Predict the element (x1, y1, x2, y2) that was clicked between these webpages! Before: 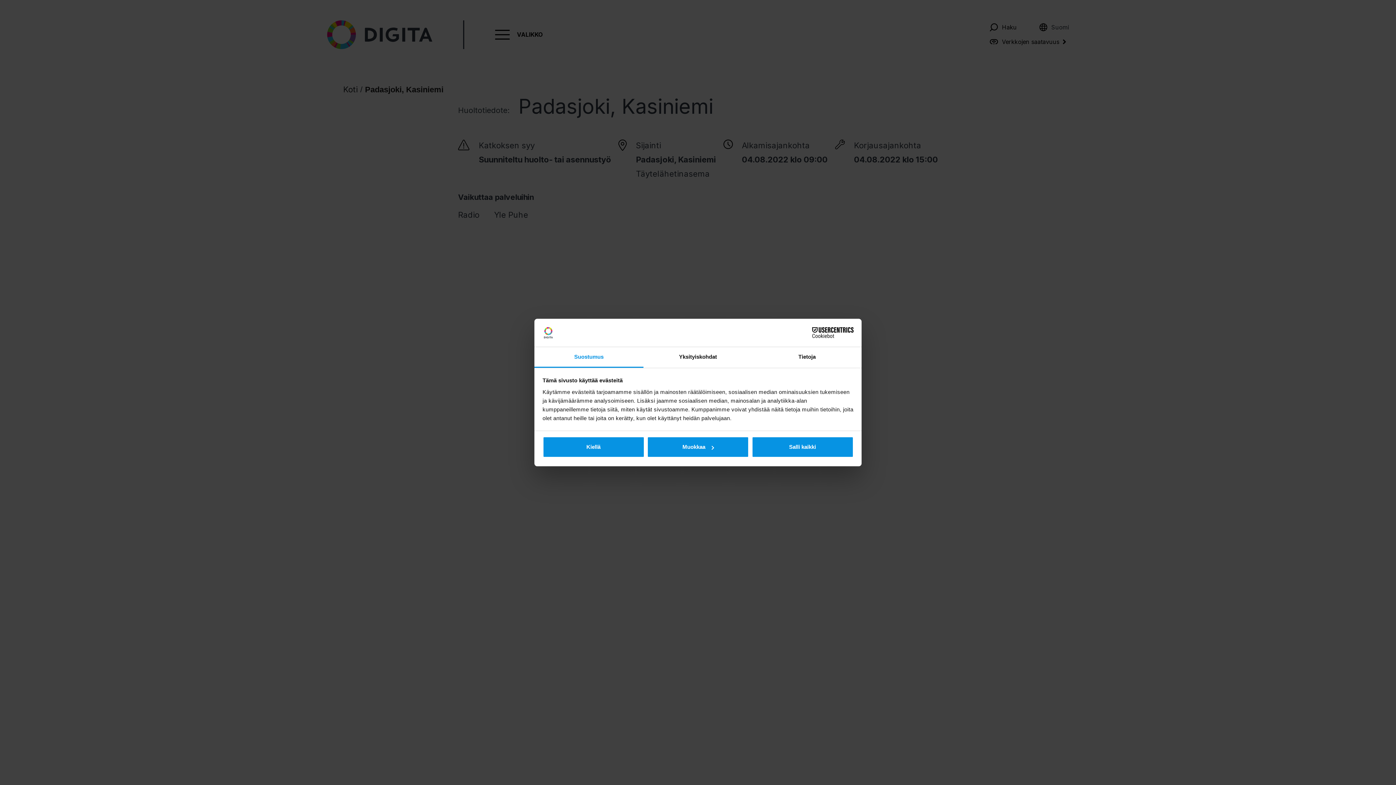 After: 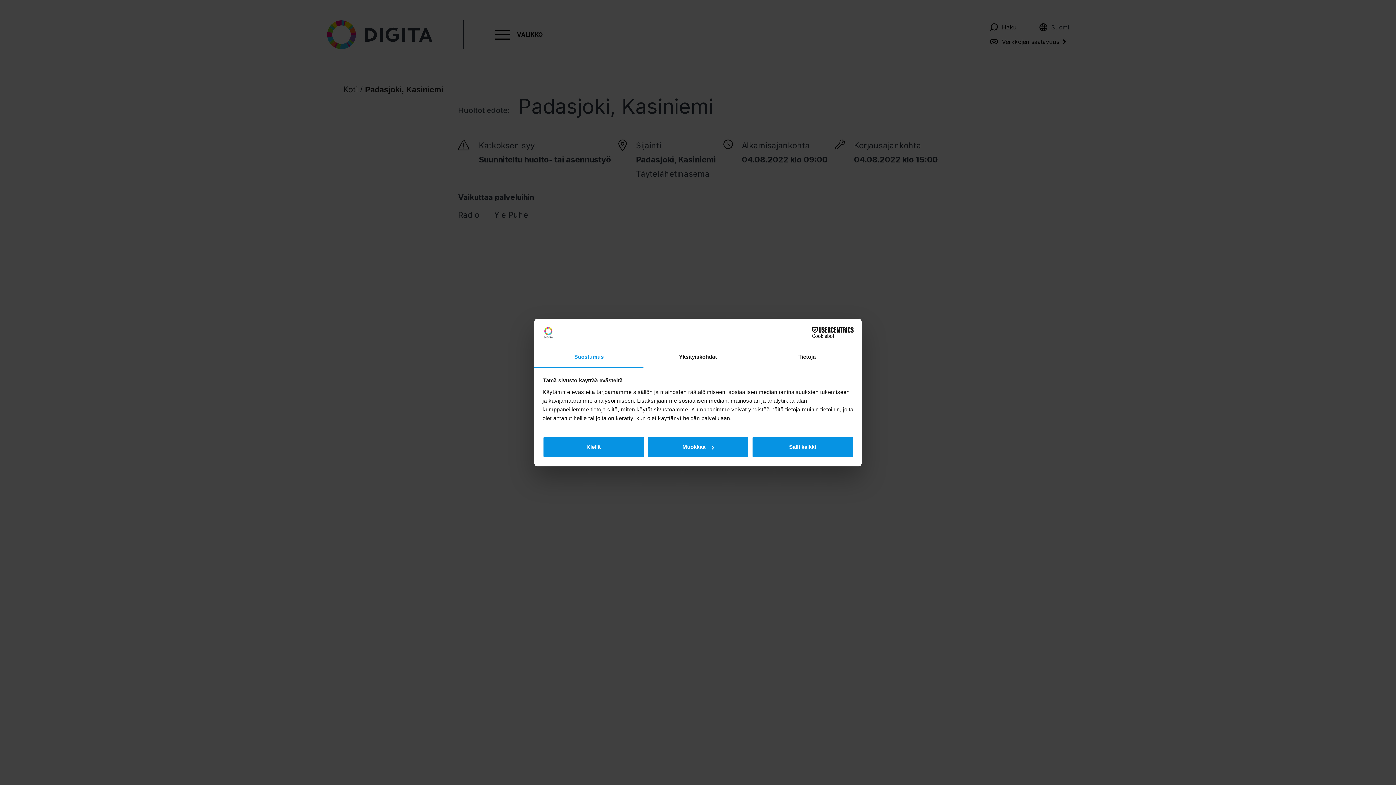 Action: bbox: (534, 347, 643, 367) label: Suostumus